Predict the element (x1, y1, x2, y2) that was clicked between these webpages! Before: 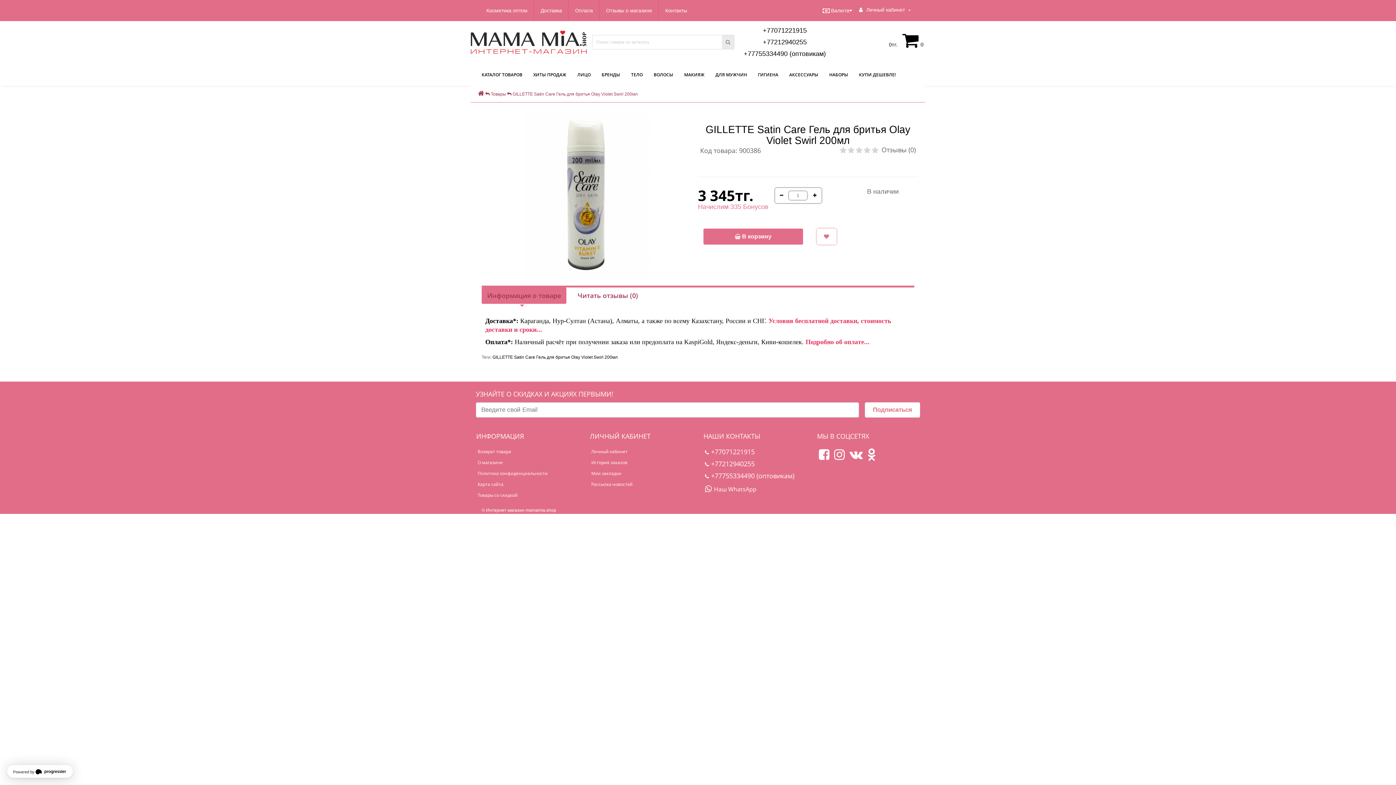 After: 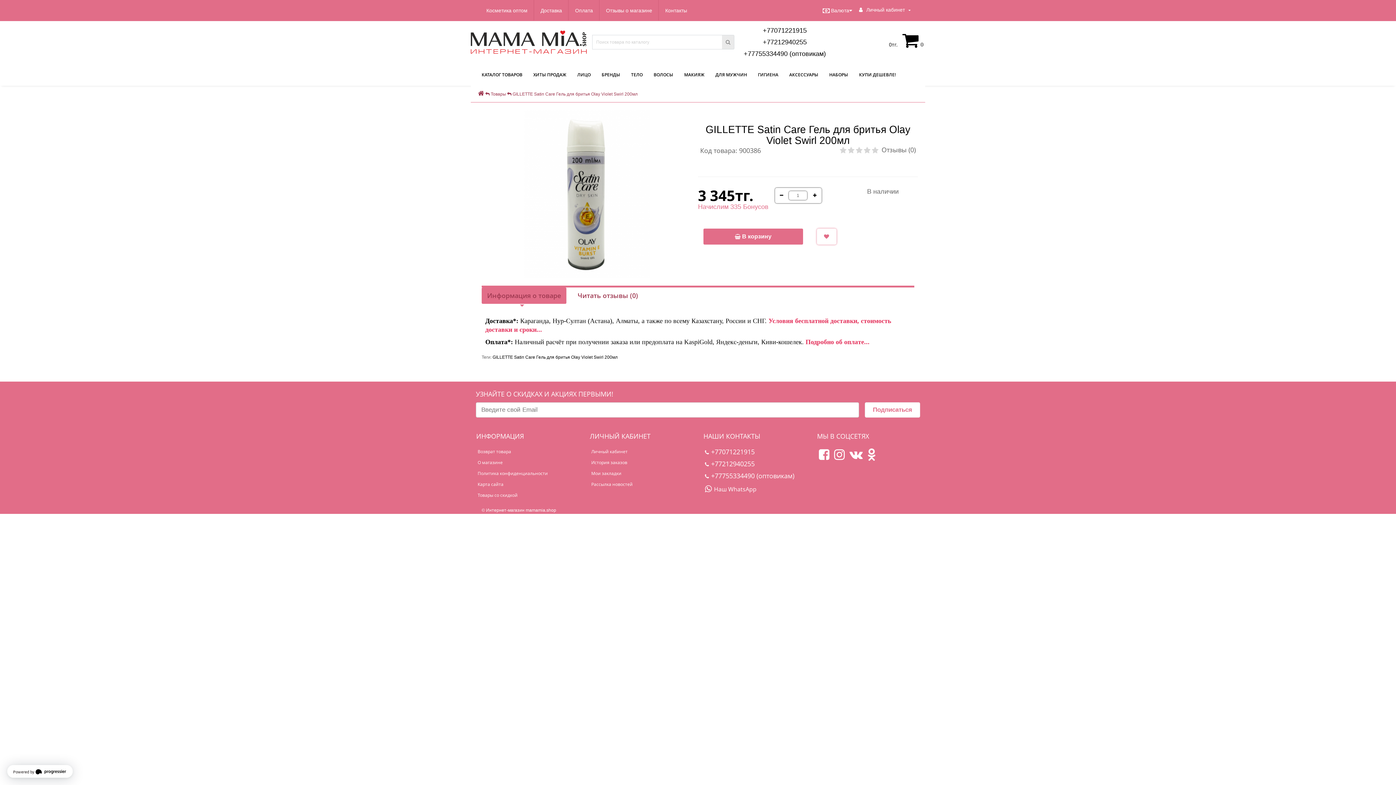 Action: bbox: (865, 455, 878, 460)